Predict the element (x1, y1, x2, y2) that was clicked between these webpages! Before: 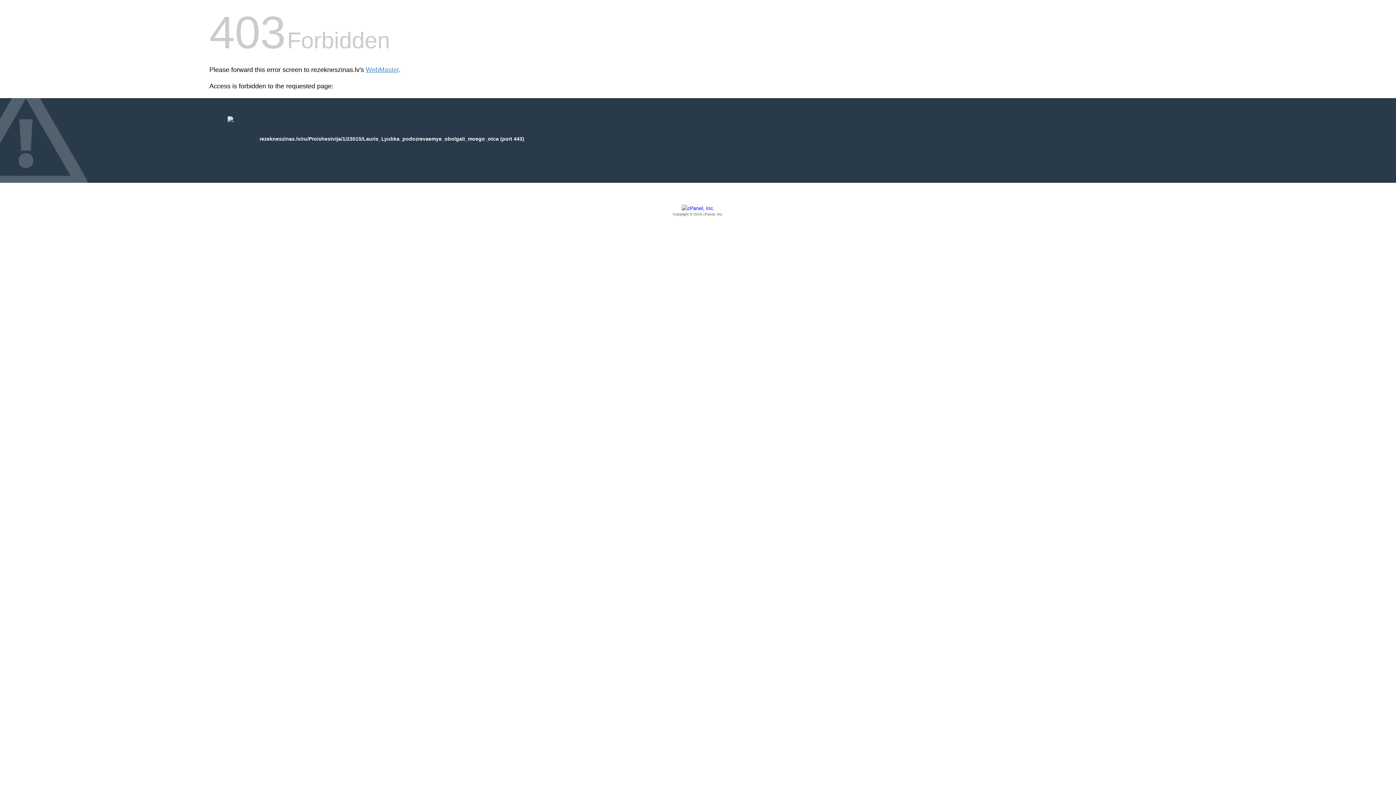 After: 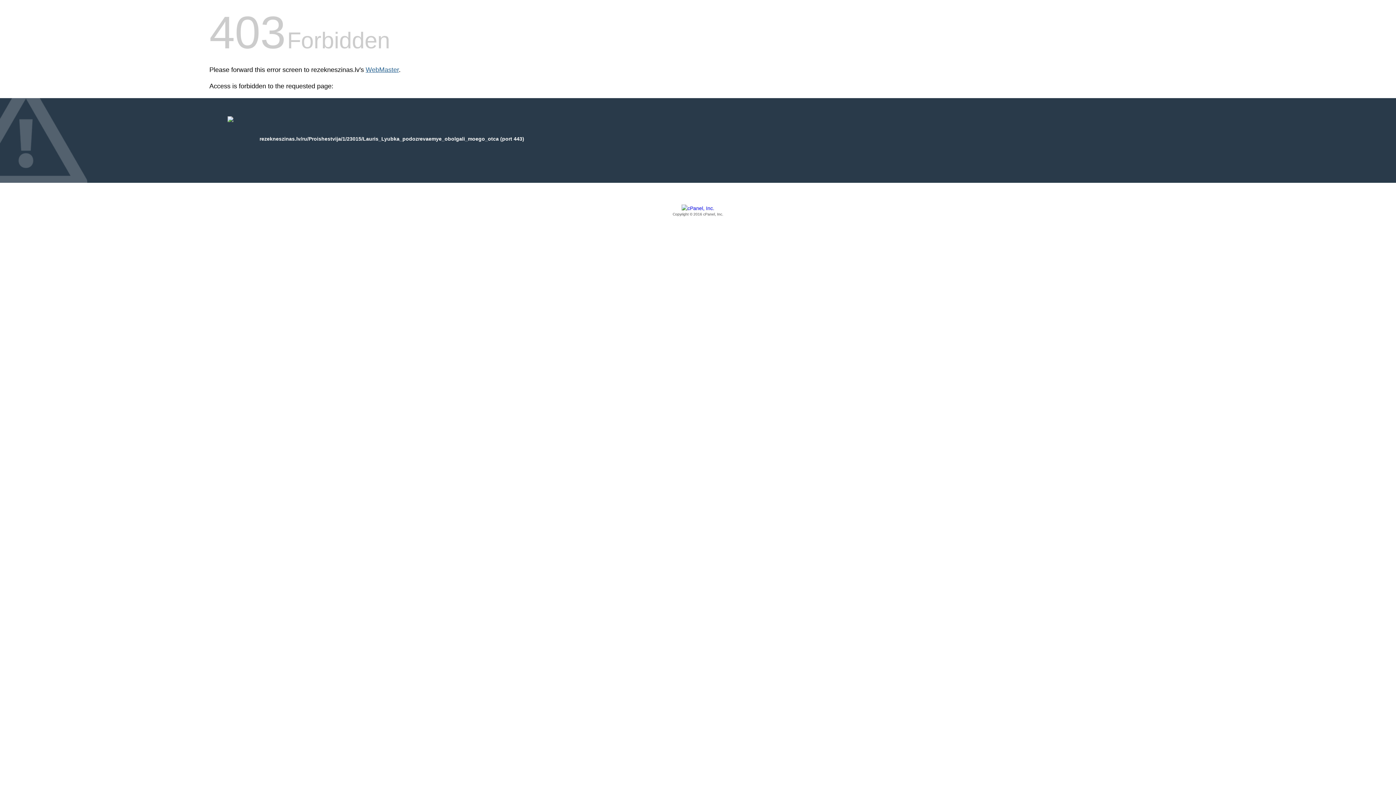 Action: bbox: (365, 66, 398, 73) label: WebMaster